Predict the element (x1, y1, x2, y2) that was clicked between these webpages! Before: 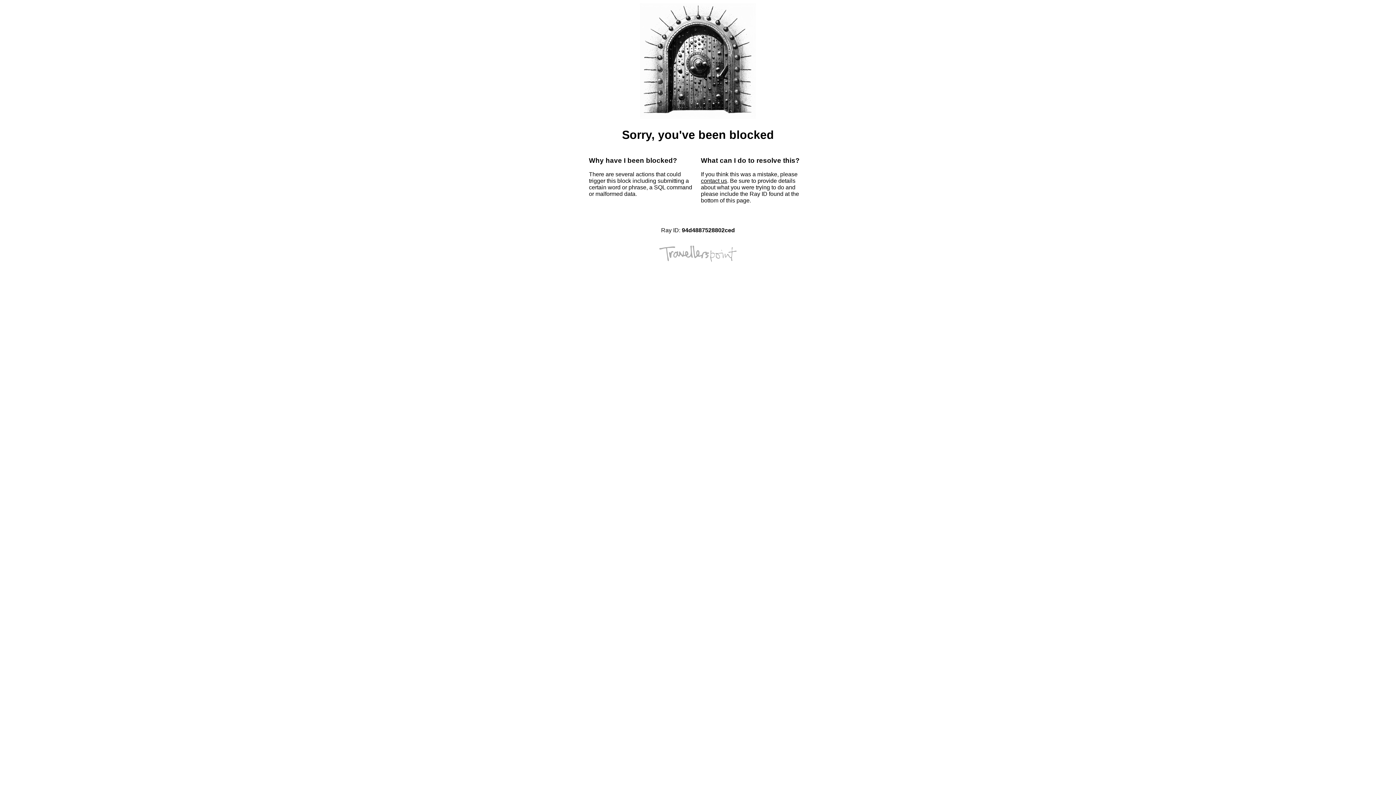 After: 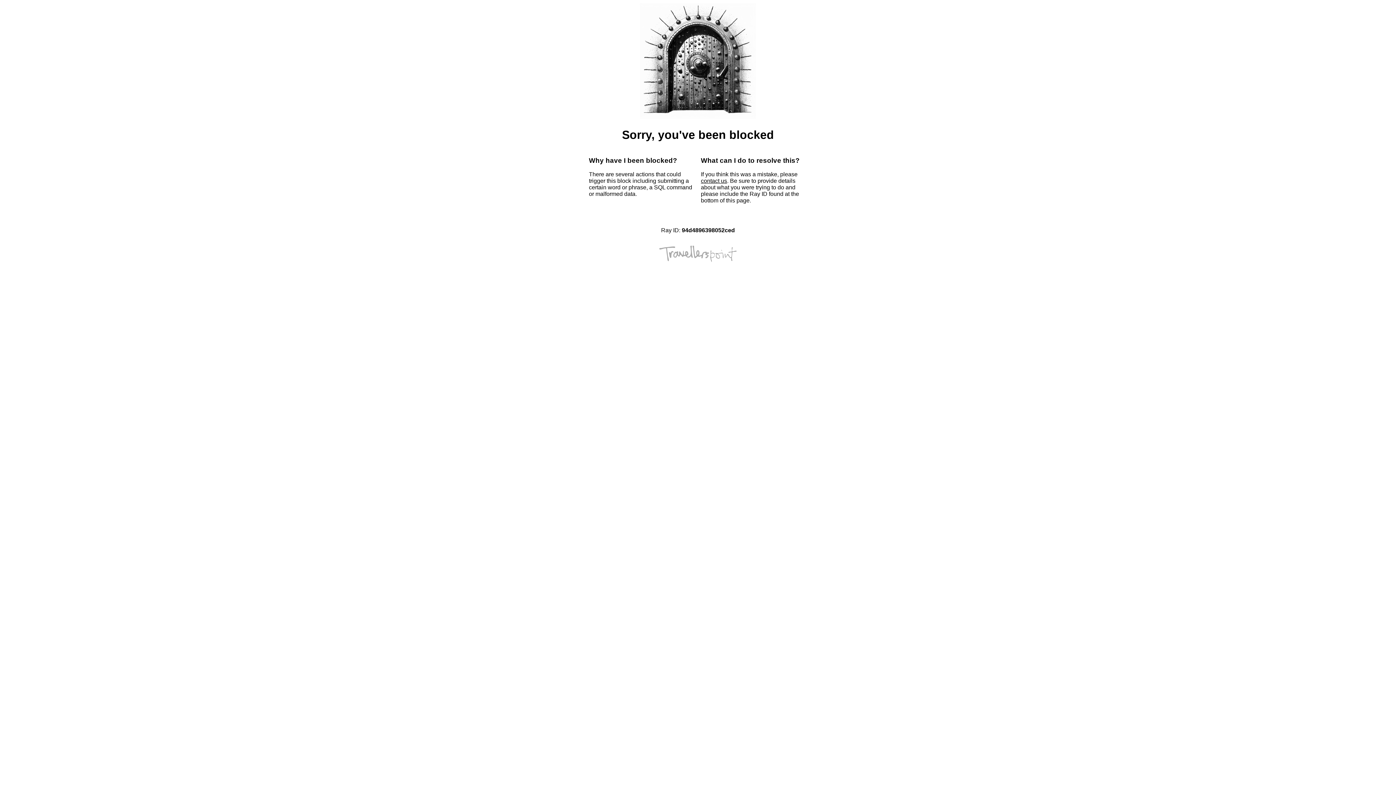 Action: bbox: (701, 177, 727, 184) label: contact us